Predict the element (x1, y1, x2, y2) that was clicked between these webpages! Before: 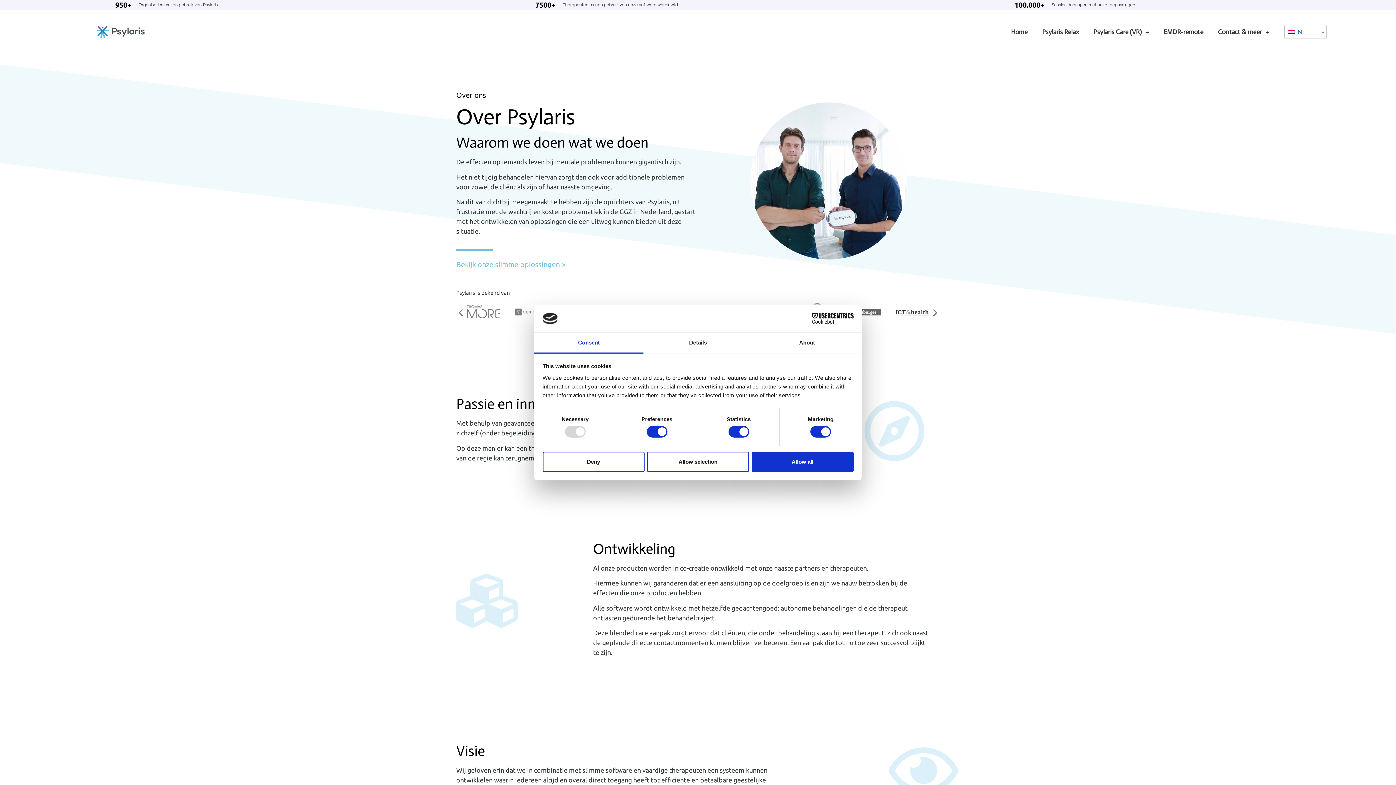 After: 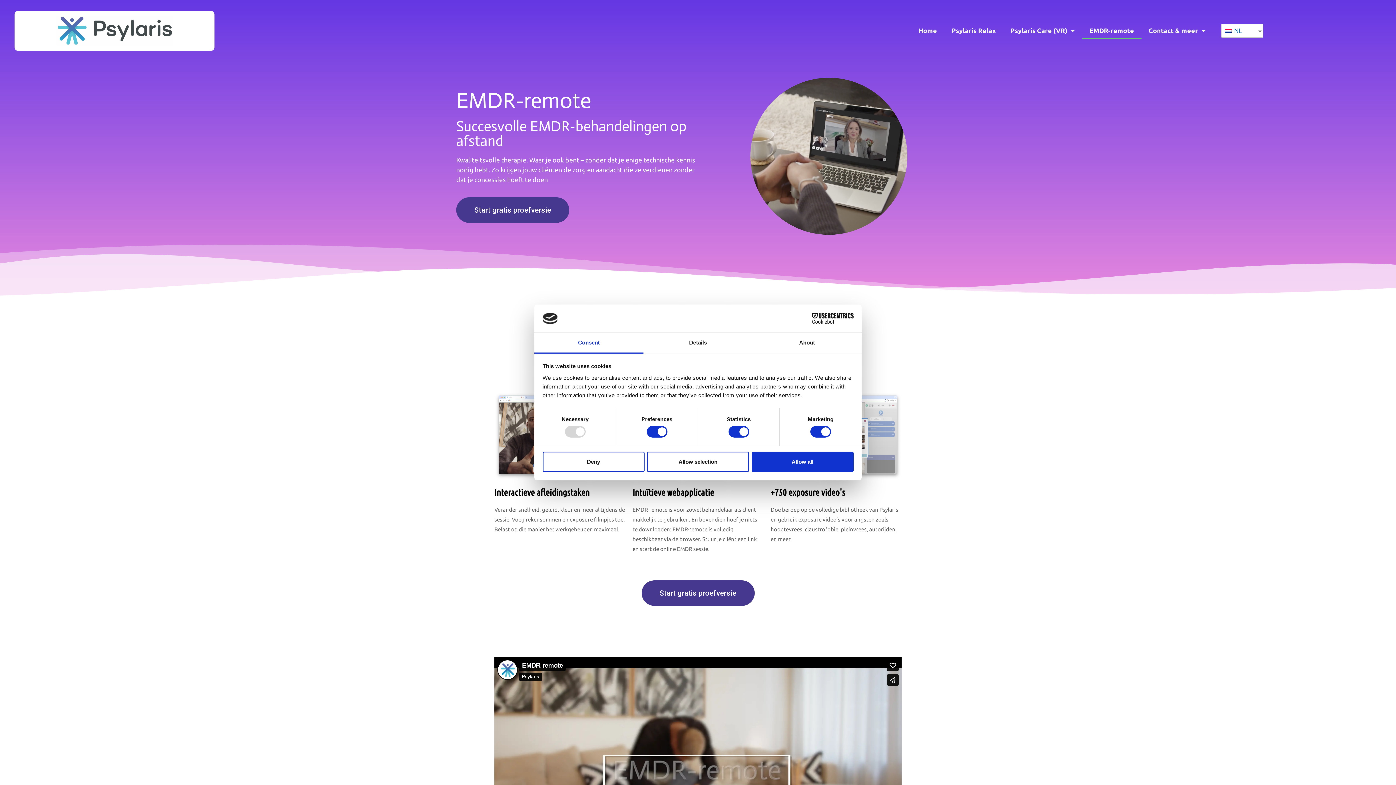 Action: label: EMDR-remote bbox: (1156, 23, 1210, 40)